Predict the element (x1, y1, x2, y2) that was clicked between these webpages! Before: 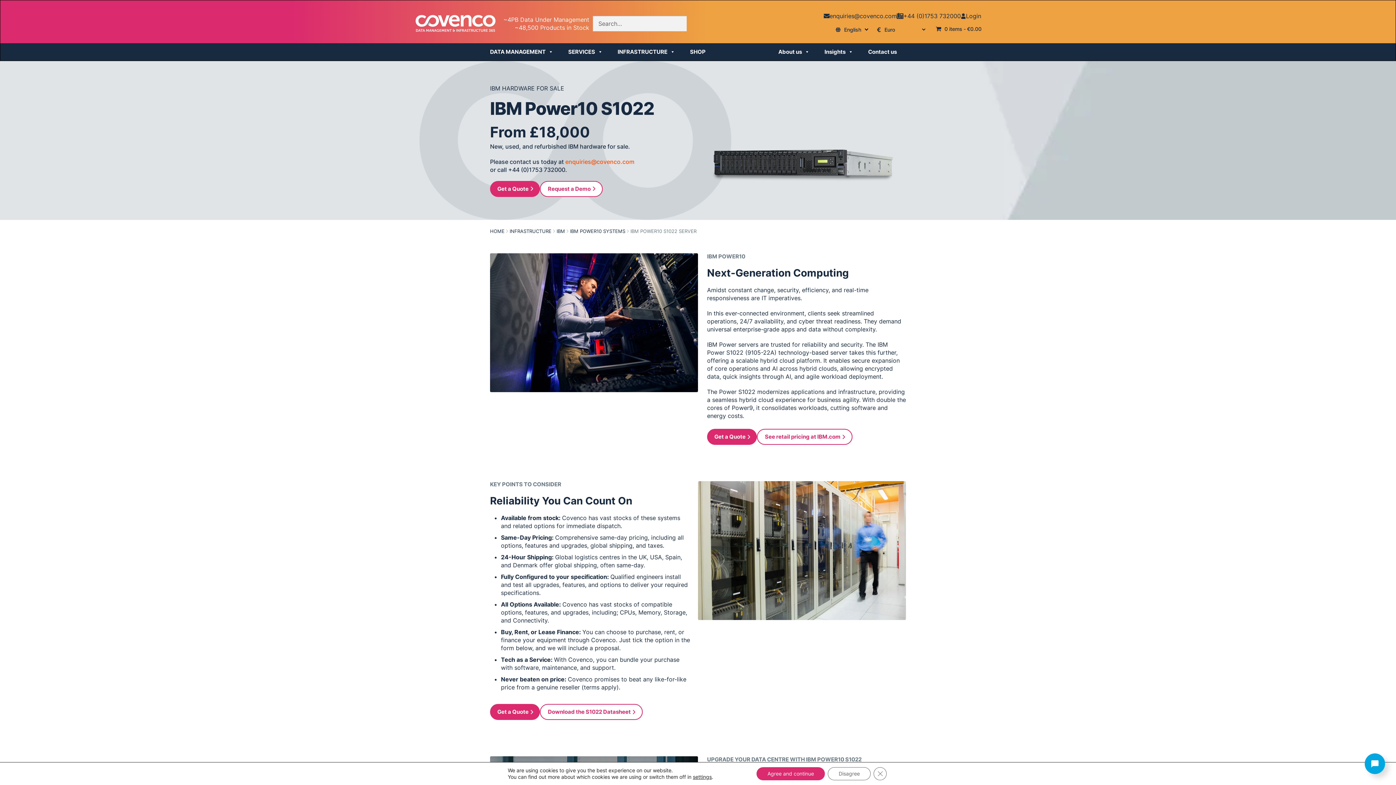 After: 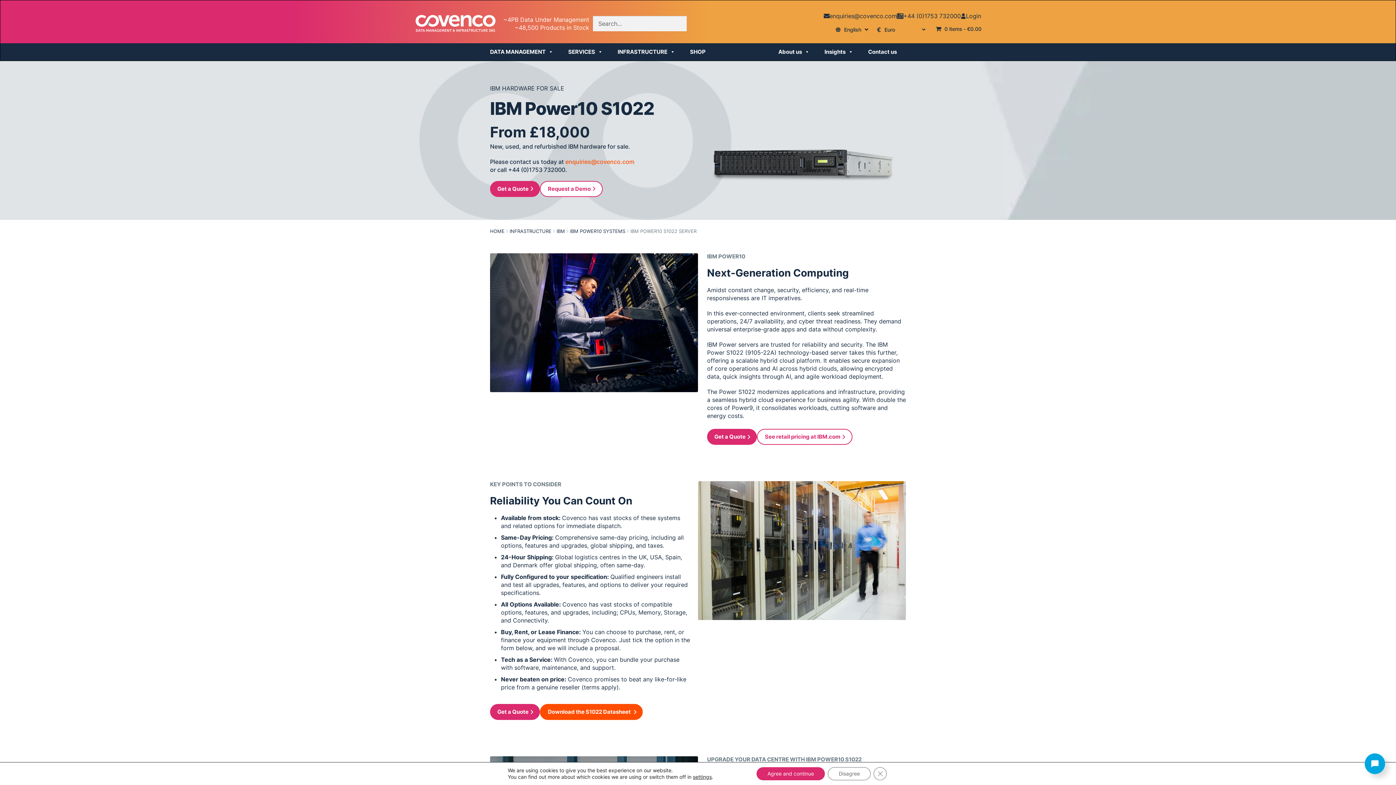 Action: bbox: (540, 704, 642, 720) label: Download the S1022 Datasheet